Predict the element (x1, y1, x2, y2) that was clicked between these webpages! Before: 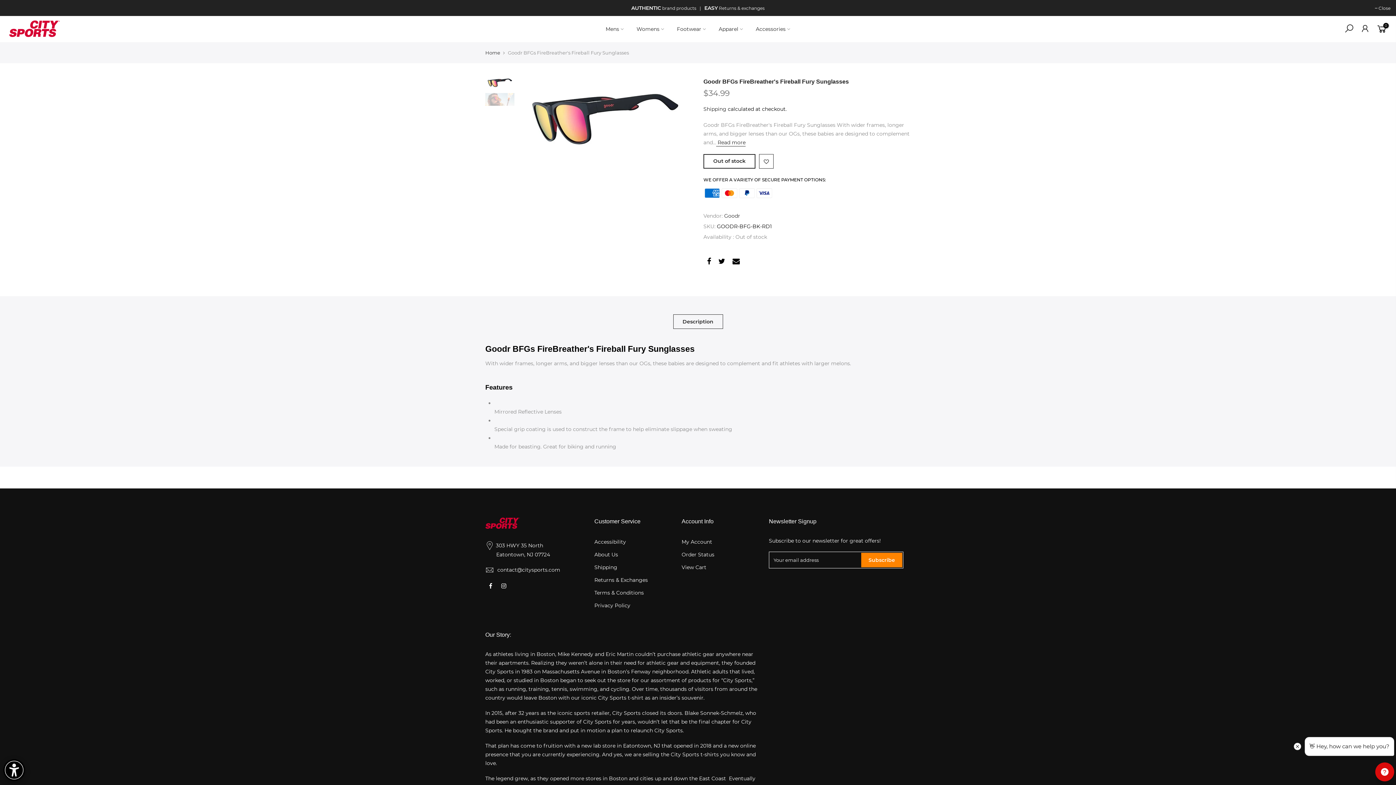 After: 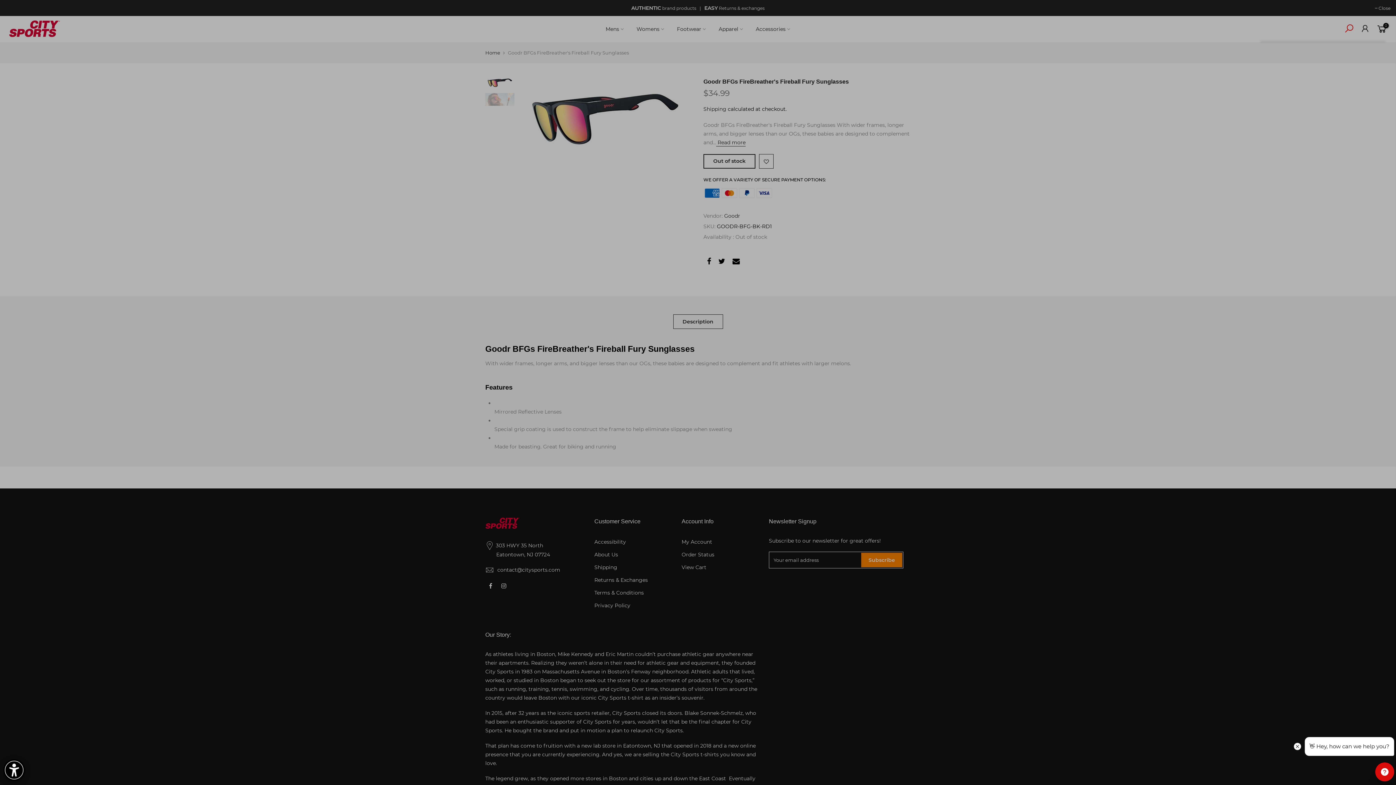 Action: label: Search bbox: (1341, 23, 1357, 34)